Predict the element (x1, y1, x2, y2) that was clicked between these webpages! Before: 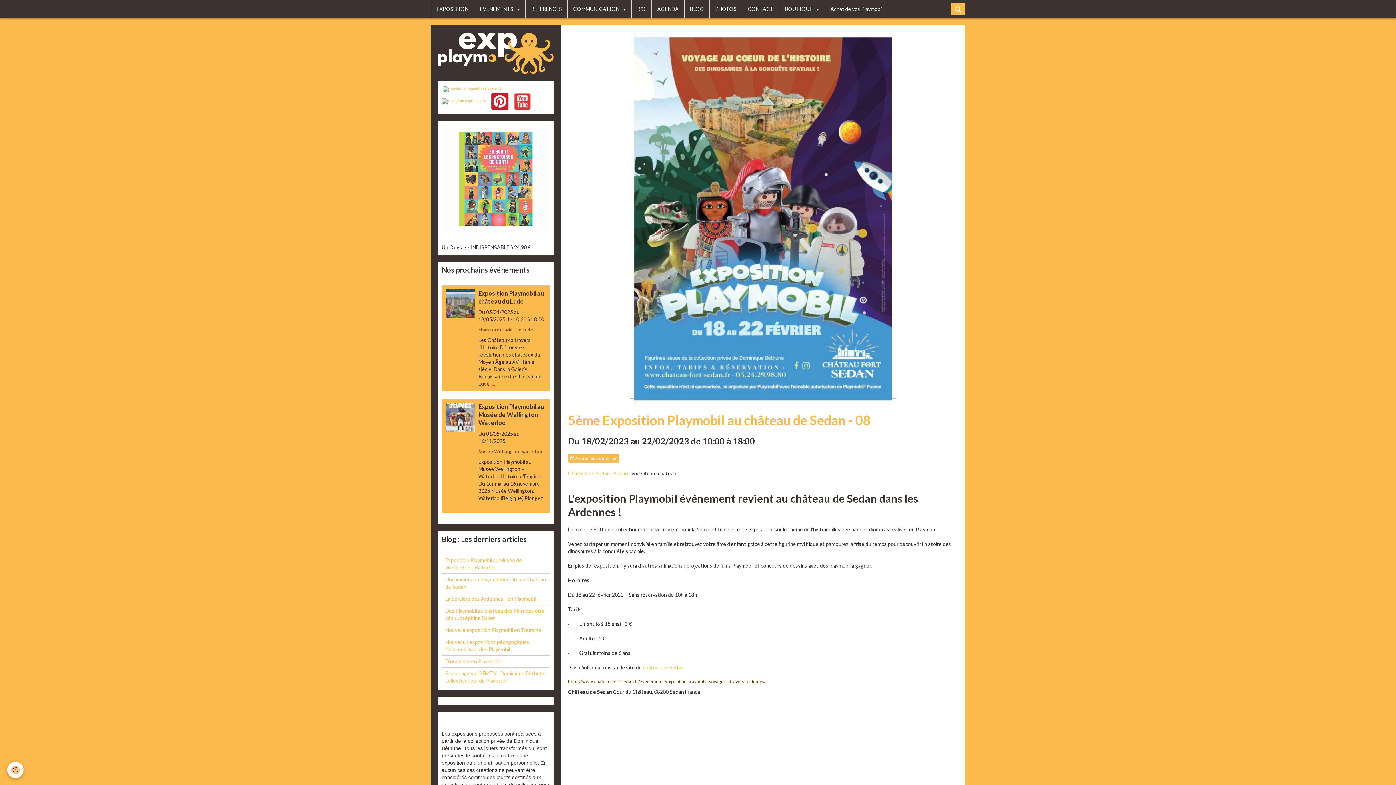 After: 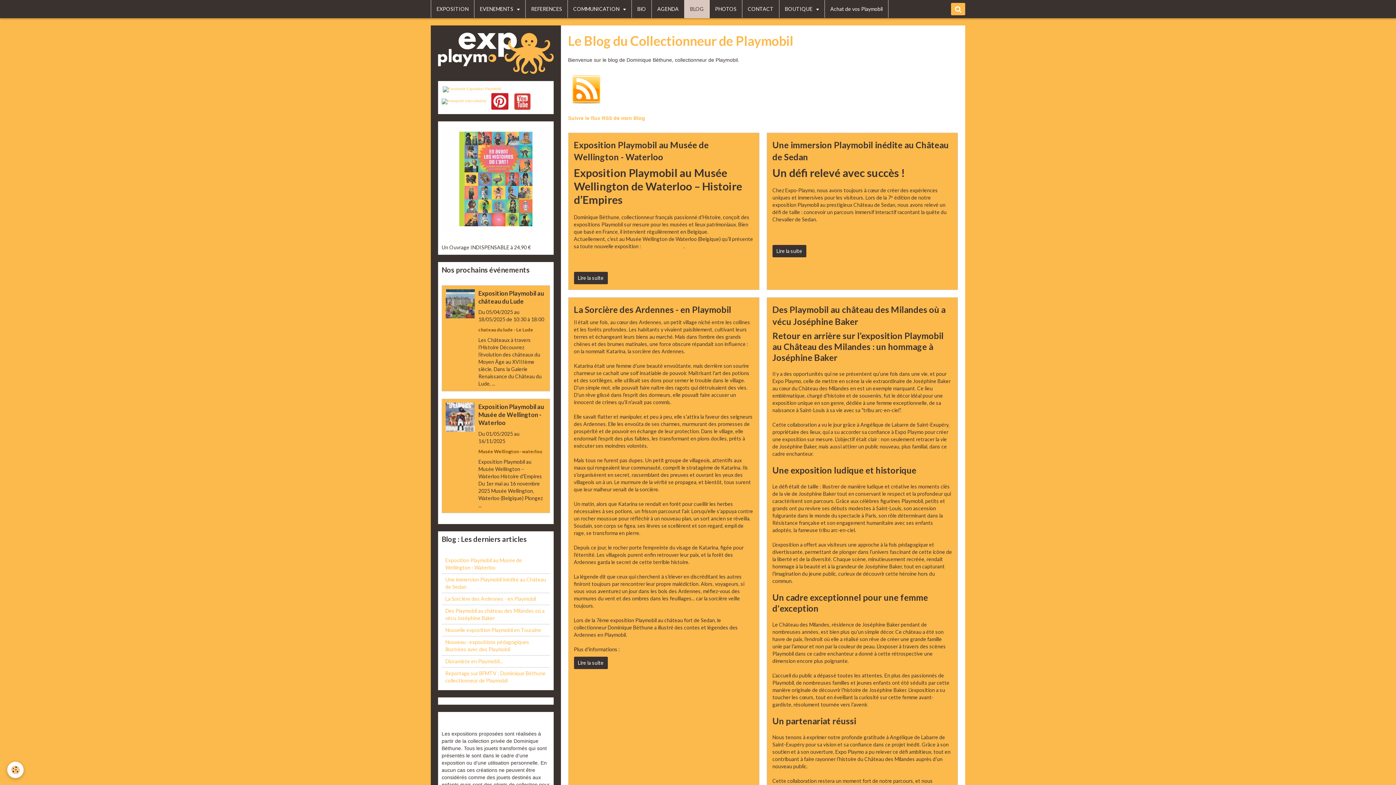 Action: label: BLOG bbox: (684, 0, 709, 17)